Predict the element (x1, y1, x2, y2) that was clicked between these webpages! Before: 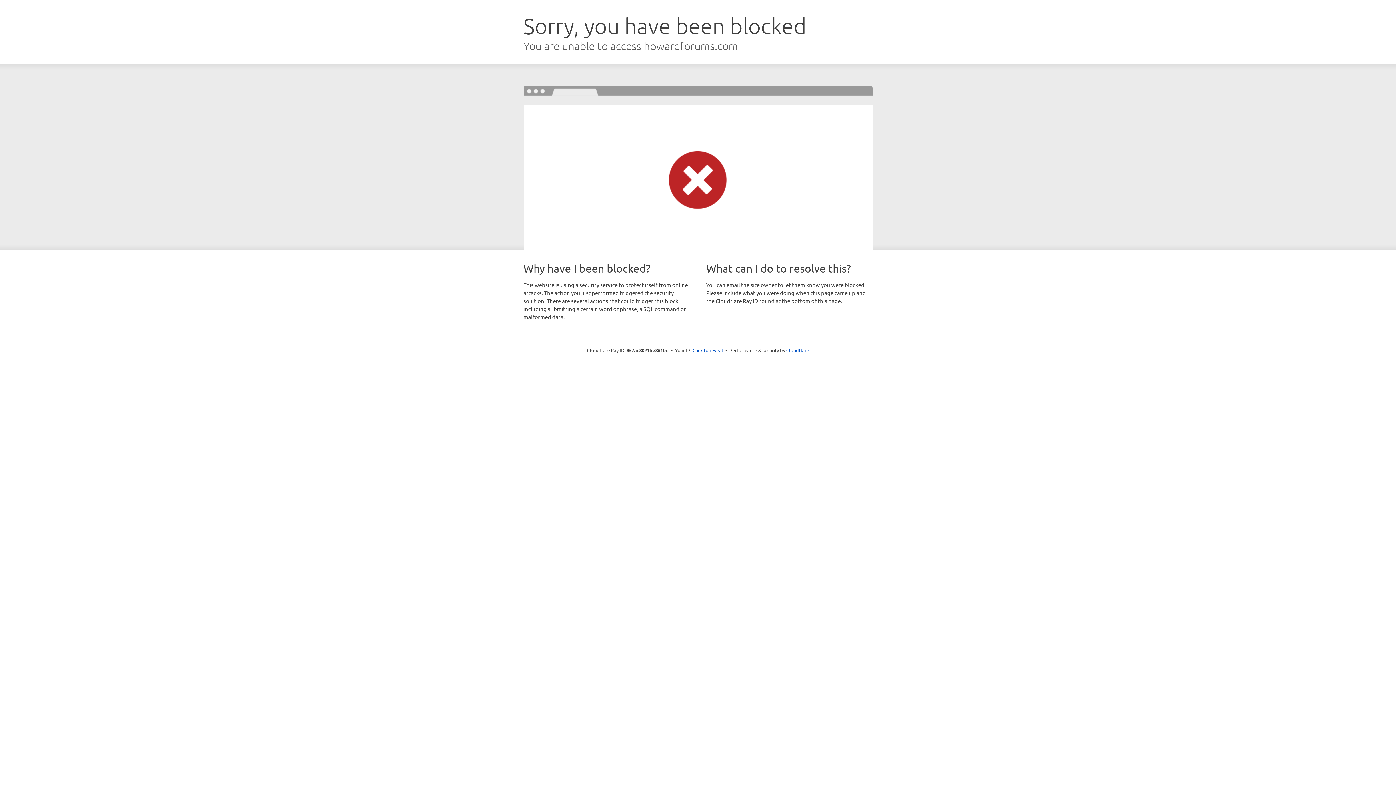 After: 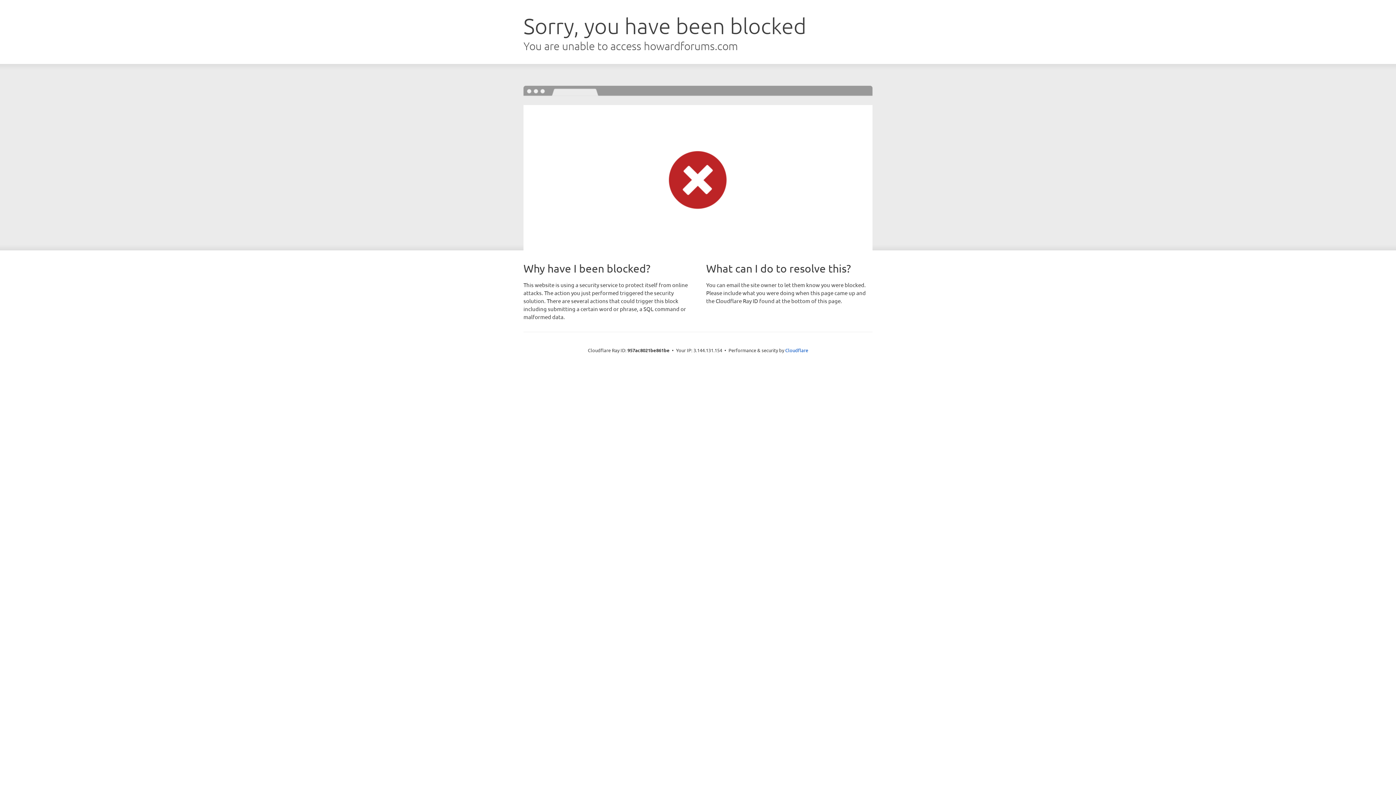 Action: bbox: (692, 346, 723, 353) label: Click to reveal